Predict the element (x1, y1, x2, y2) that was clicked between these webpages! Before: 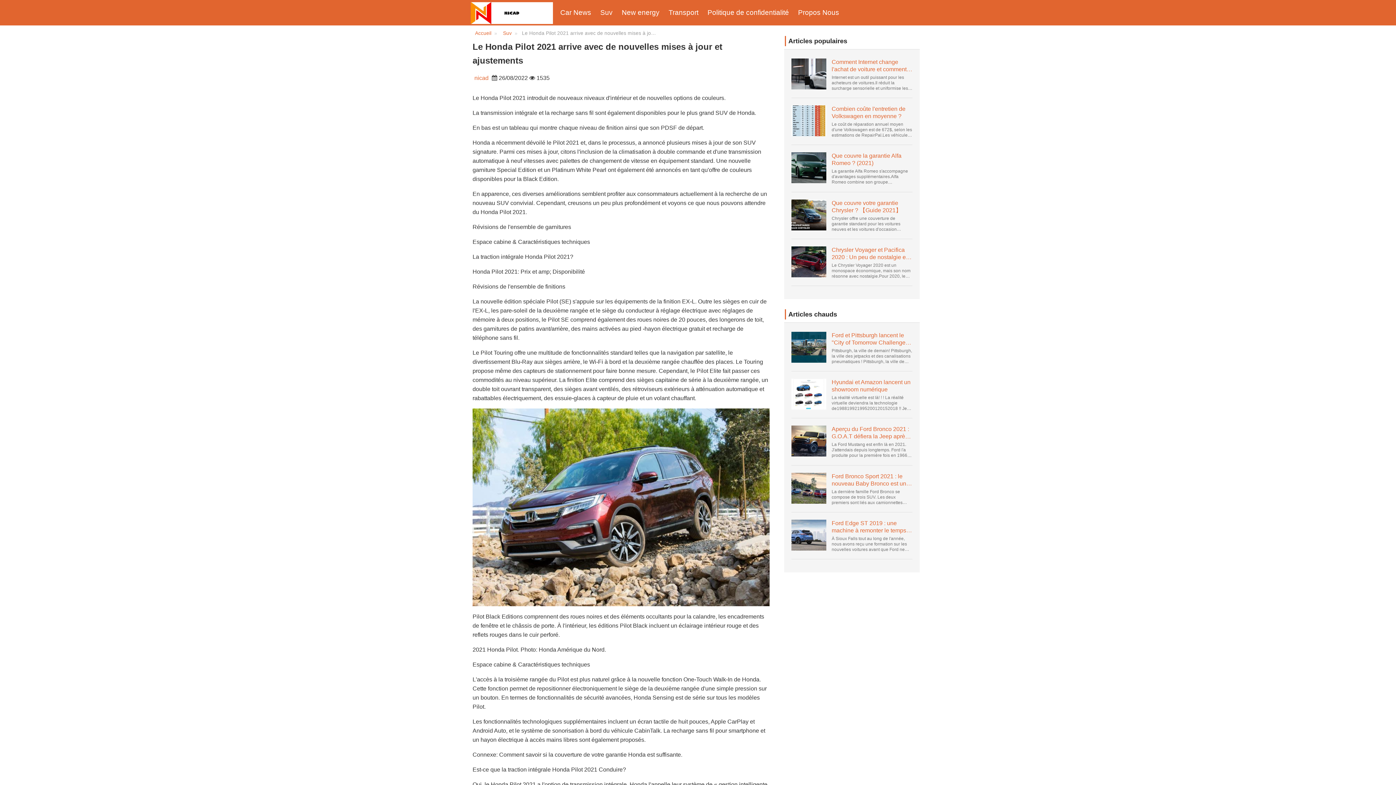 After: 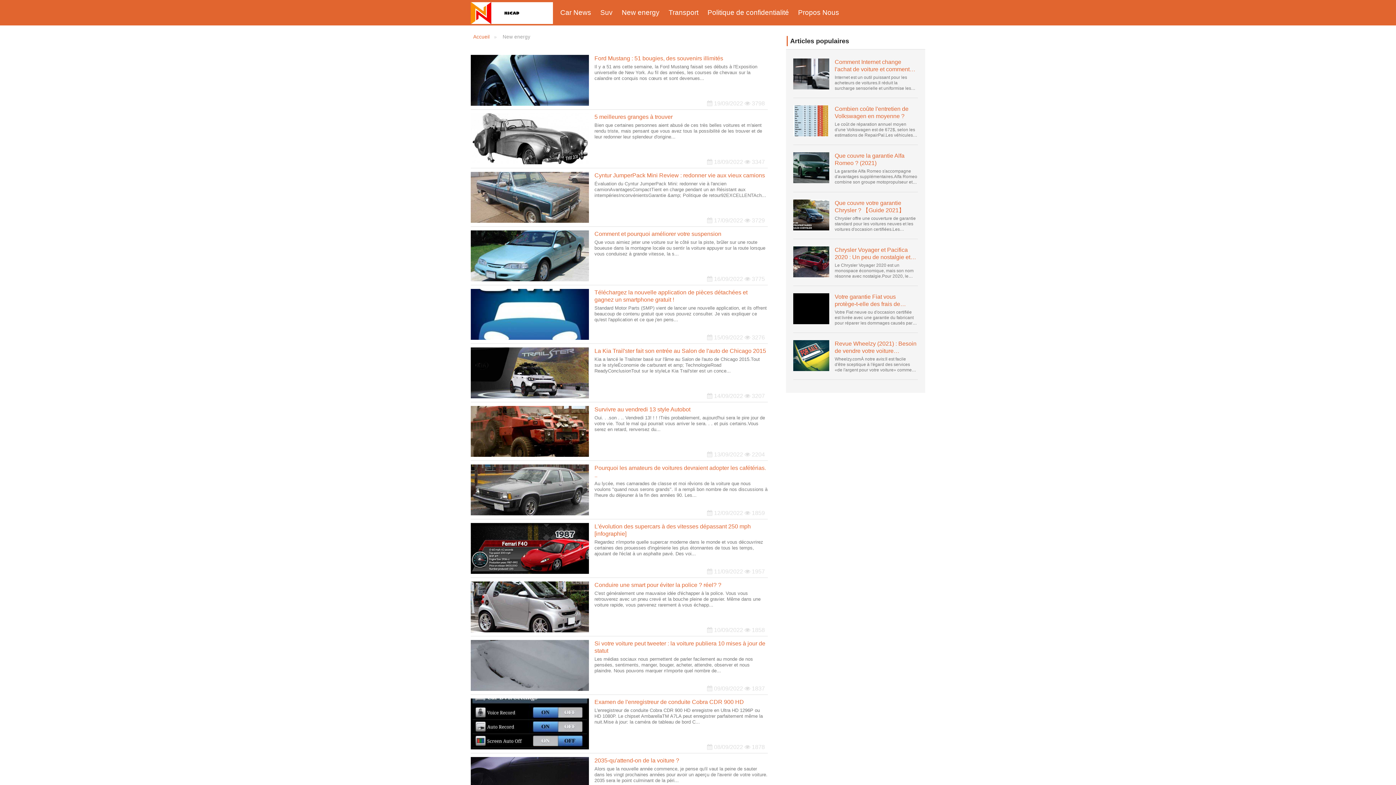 Action: label: New energy bbox: (618, 0, 663, 25)